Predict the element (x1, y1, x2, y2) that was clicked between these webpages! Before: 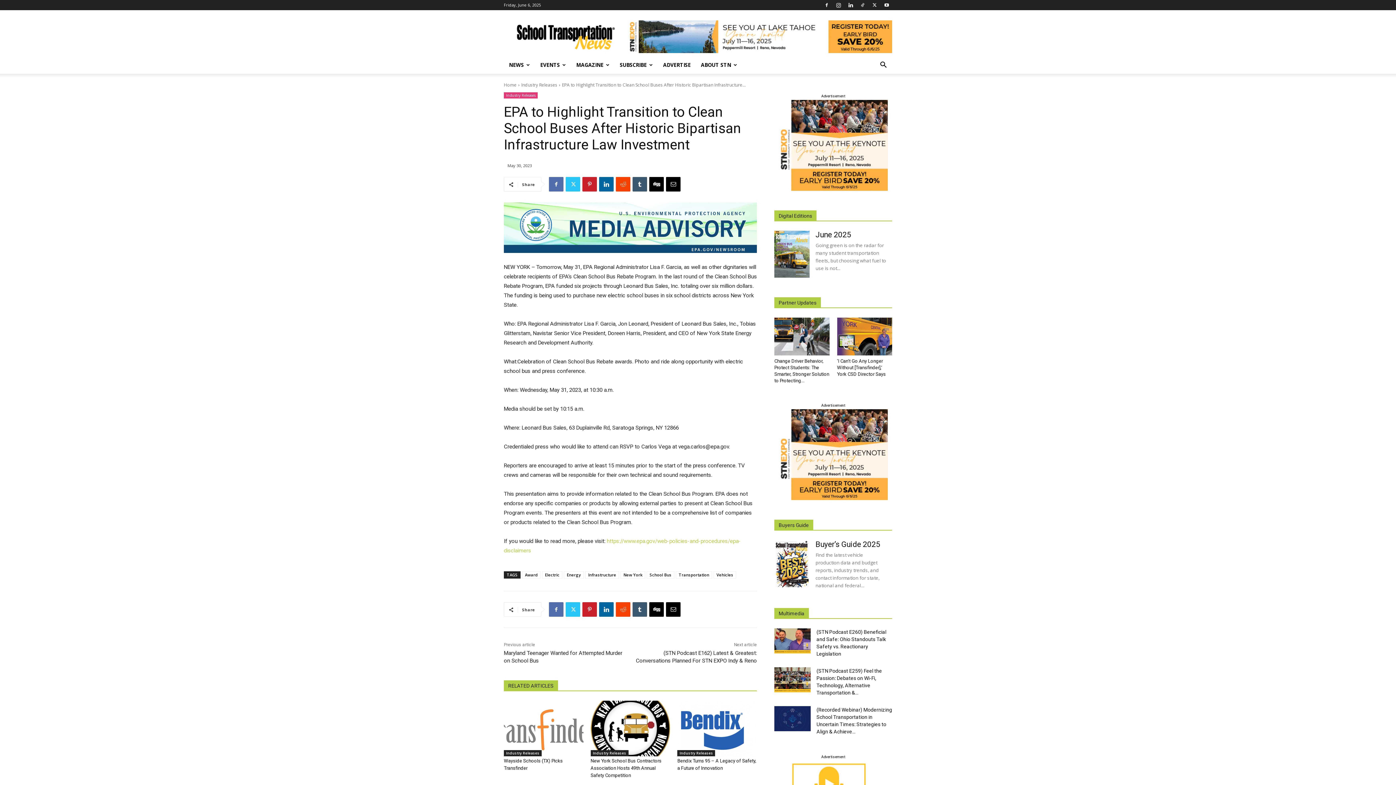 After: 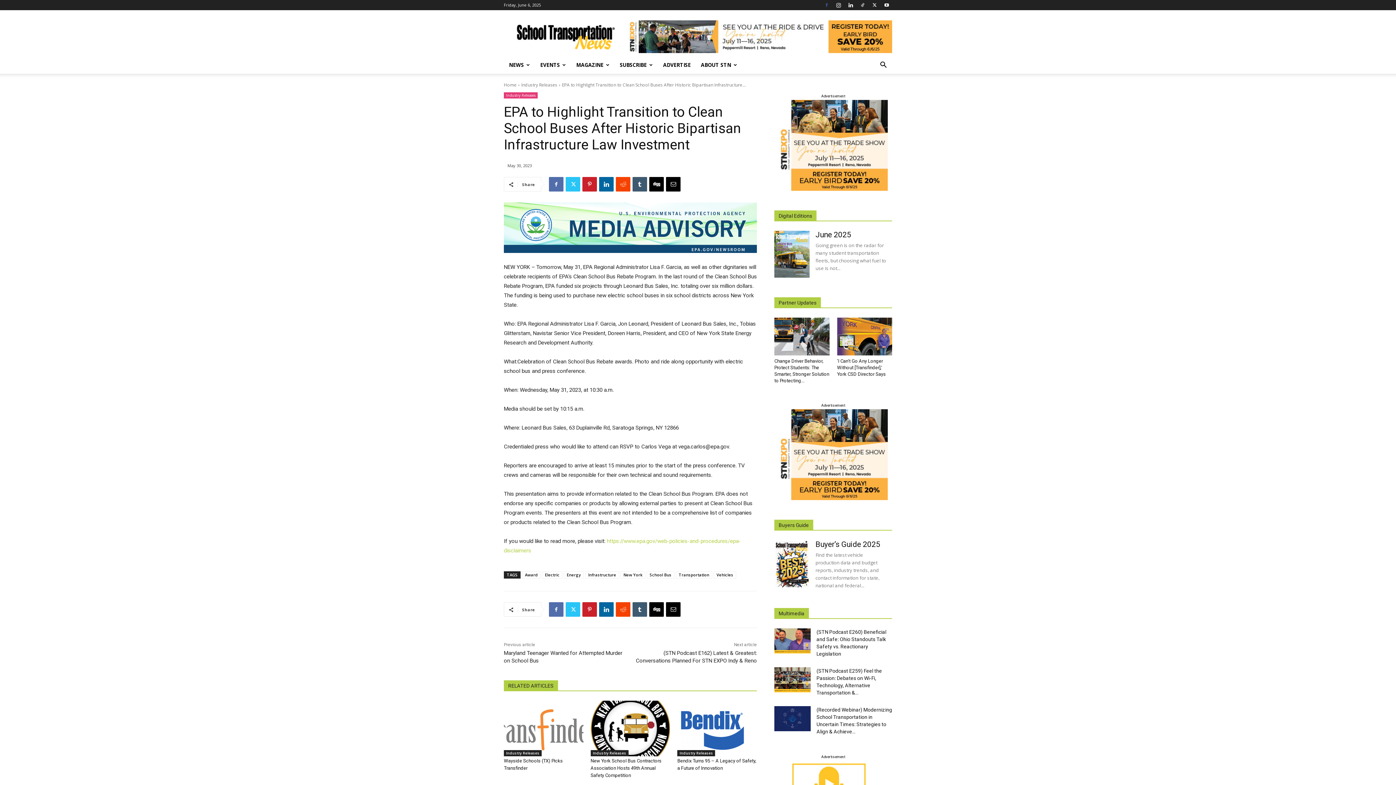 Action: bbox: (821, 0, 832, 10)